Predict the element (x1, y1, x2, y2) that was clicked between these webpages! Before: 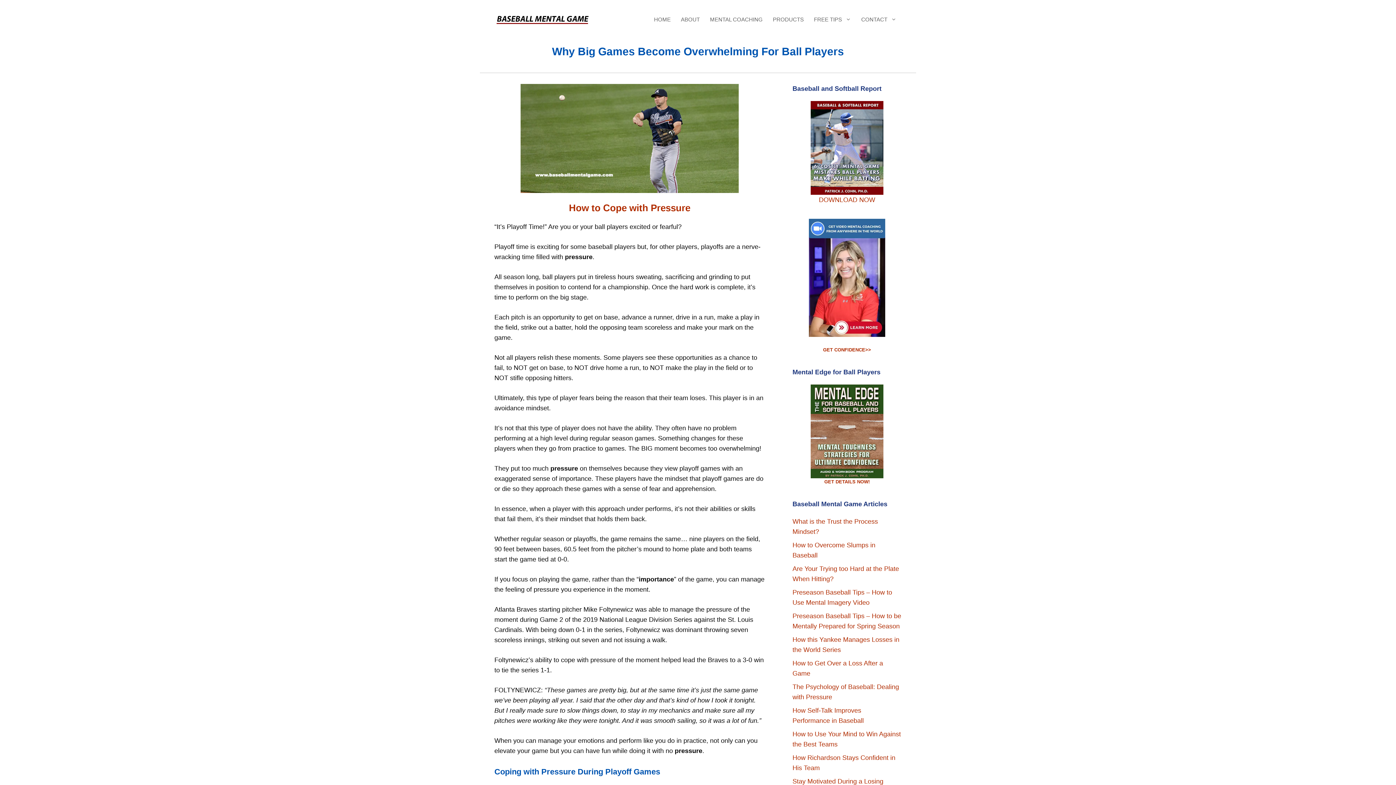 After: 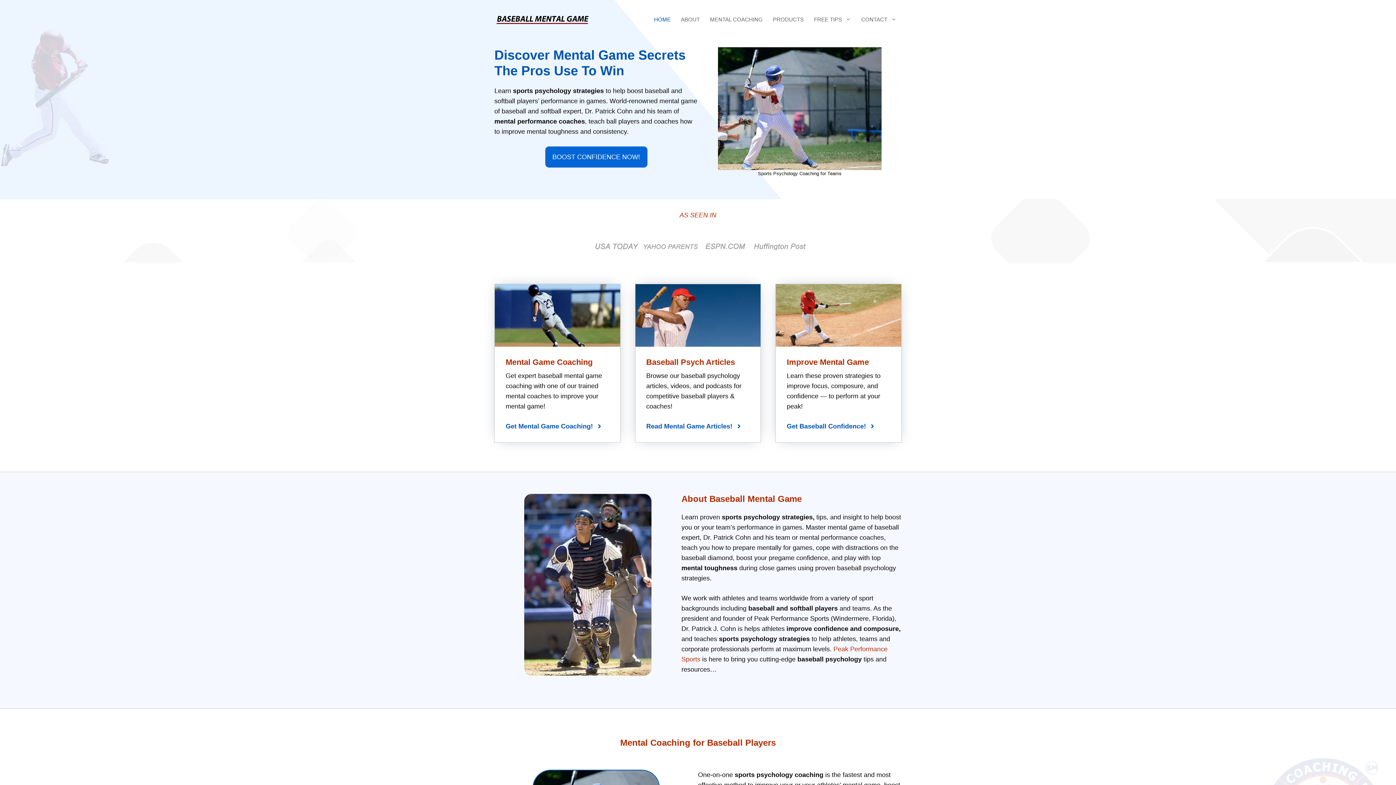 Action: label: HOME bbox: (649, 8, 676, 30)